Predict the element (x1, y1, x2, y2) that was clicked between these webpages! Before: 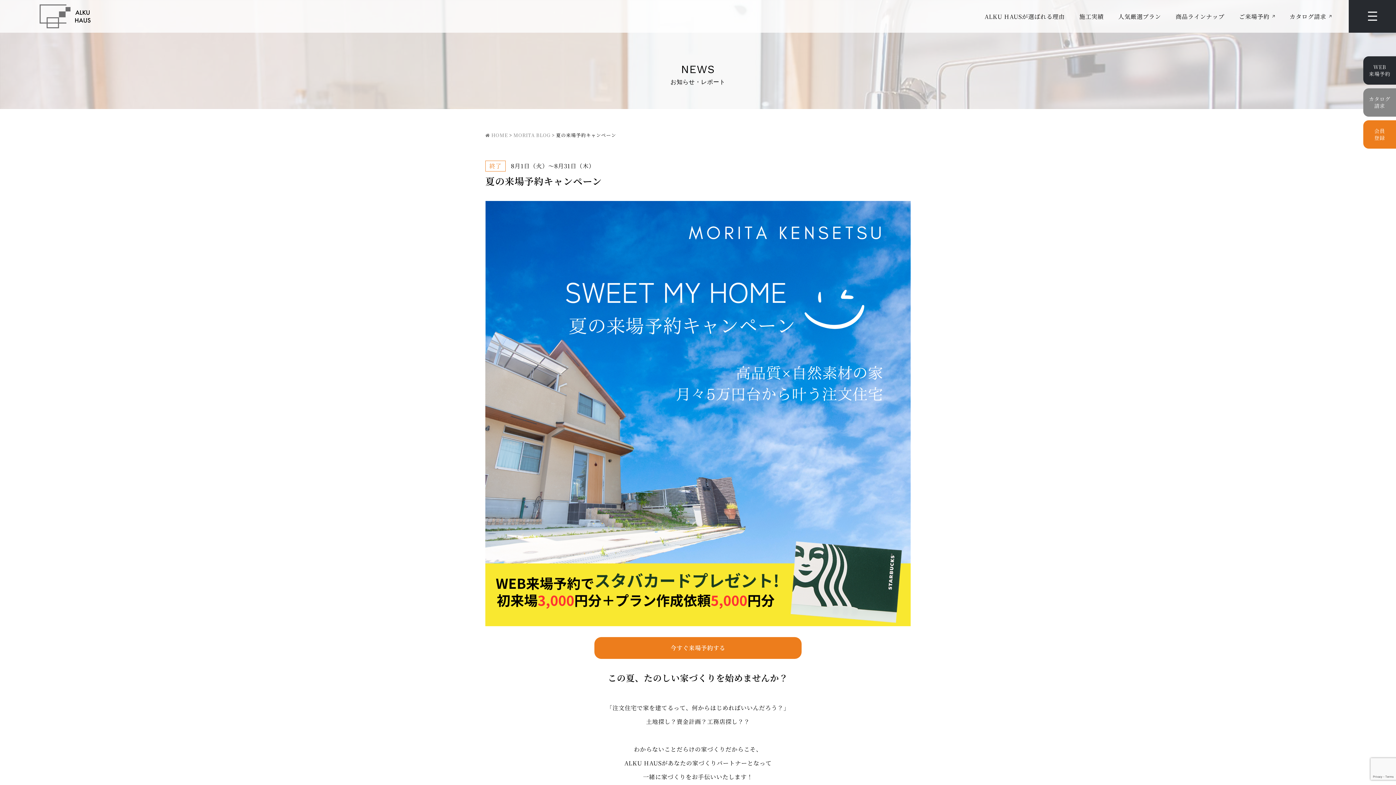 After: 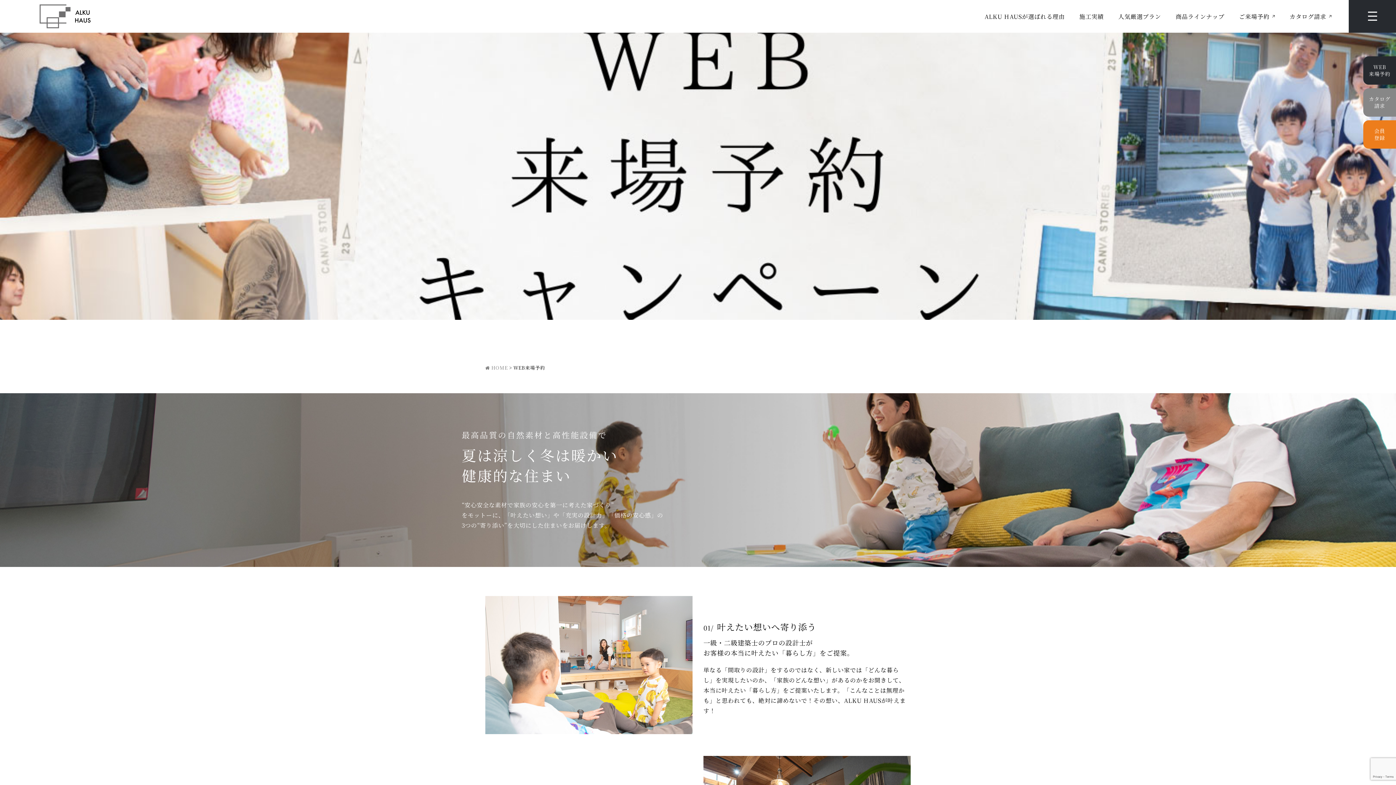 Action: label: ご来場予約 bbox: (1239, 5, 1275, 27)